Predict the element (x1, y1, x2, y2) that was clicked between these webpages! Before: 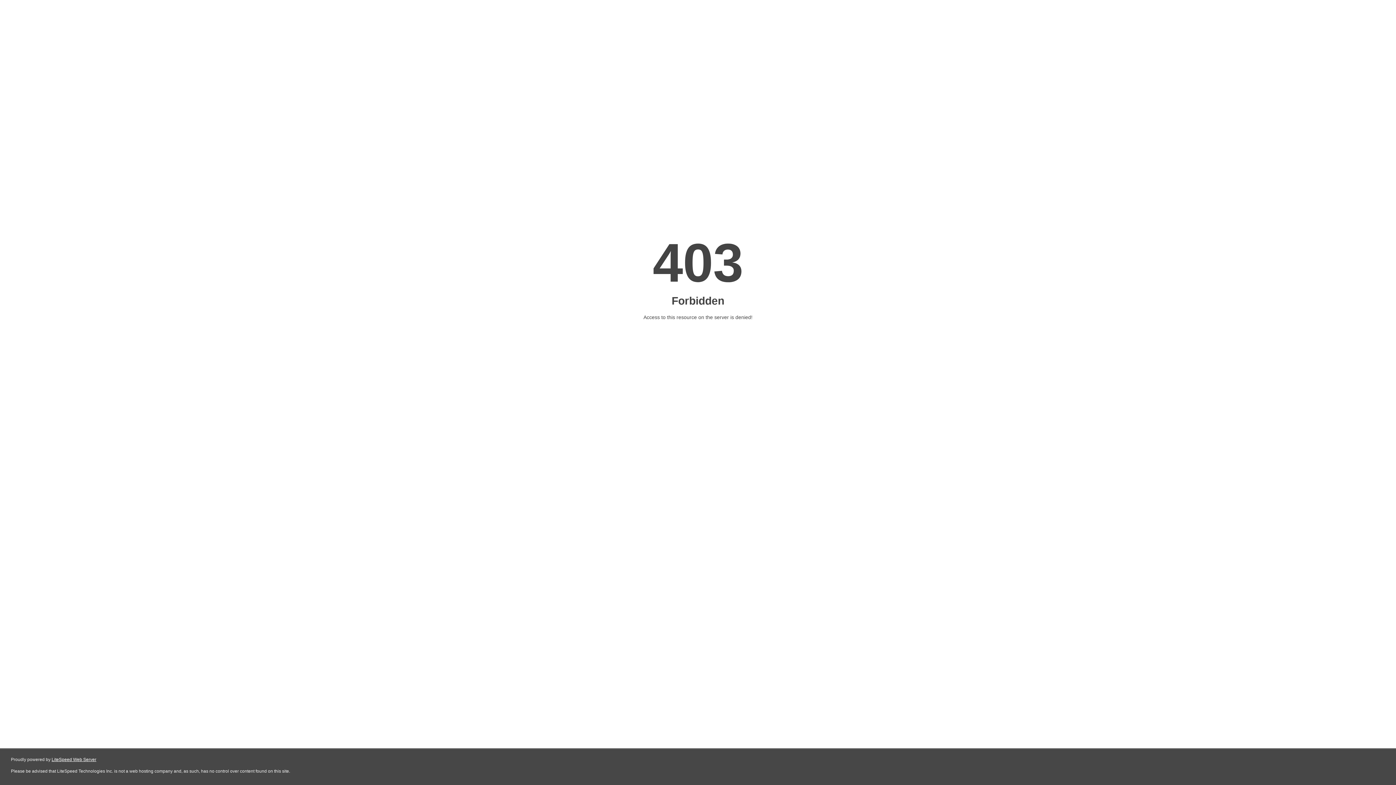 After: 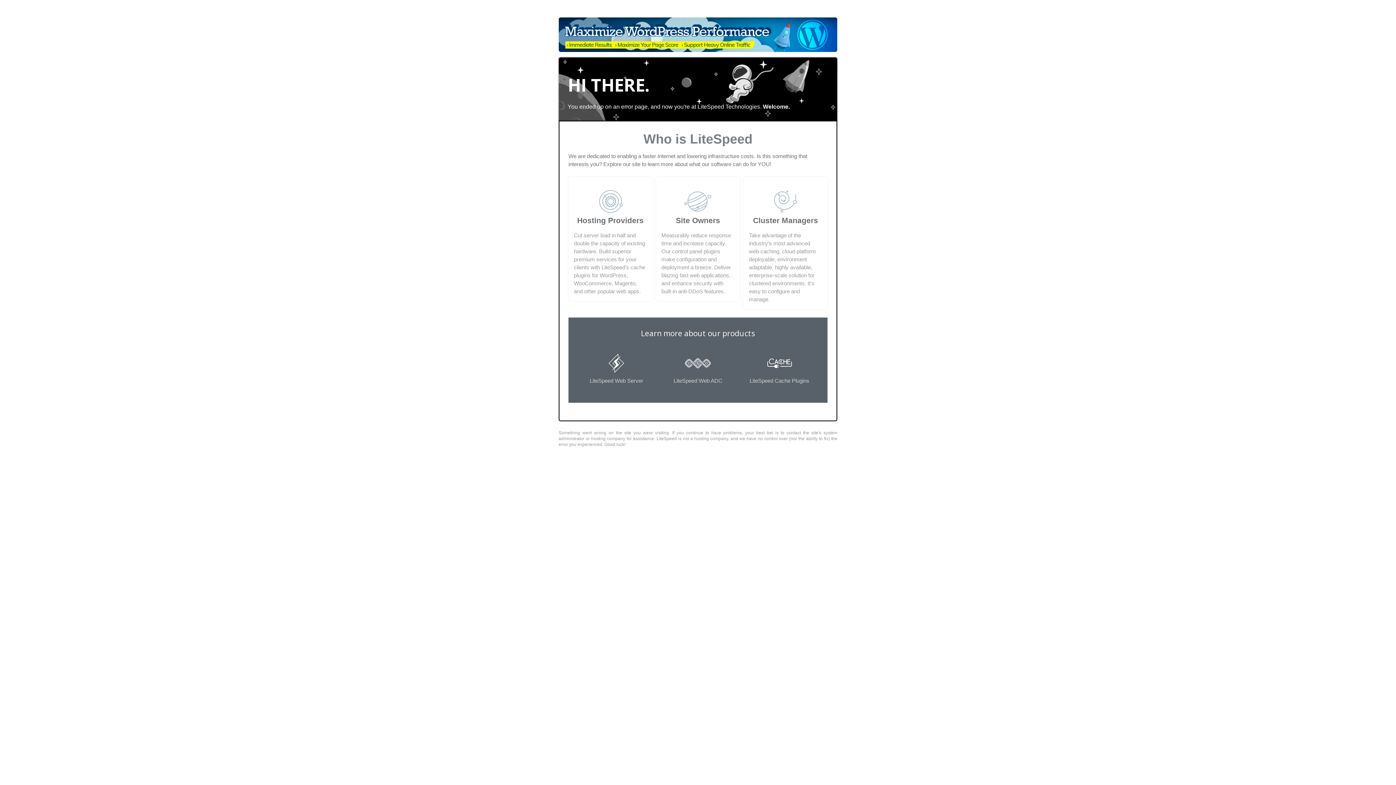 Action: label: LiteSpeed Web Server bbox: (51, 757, 96, 762)